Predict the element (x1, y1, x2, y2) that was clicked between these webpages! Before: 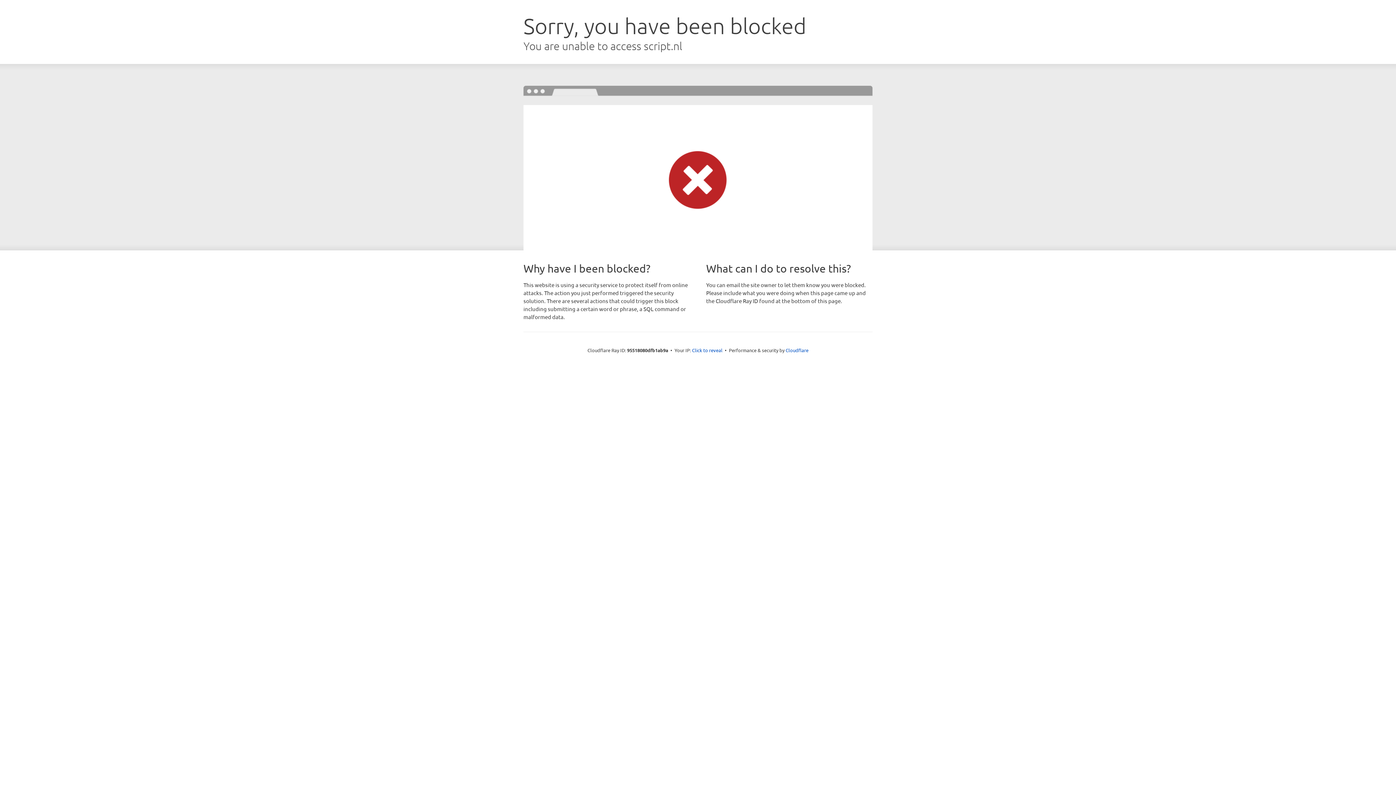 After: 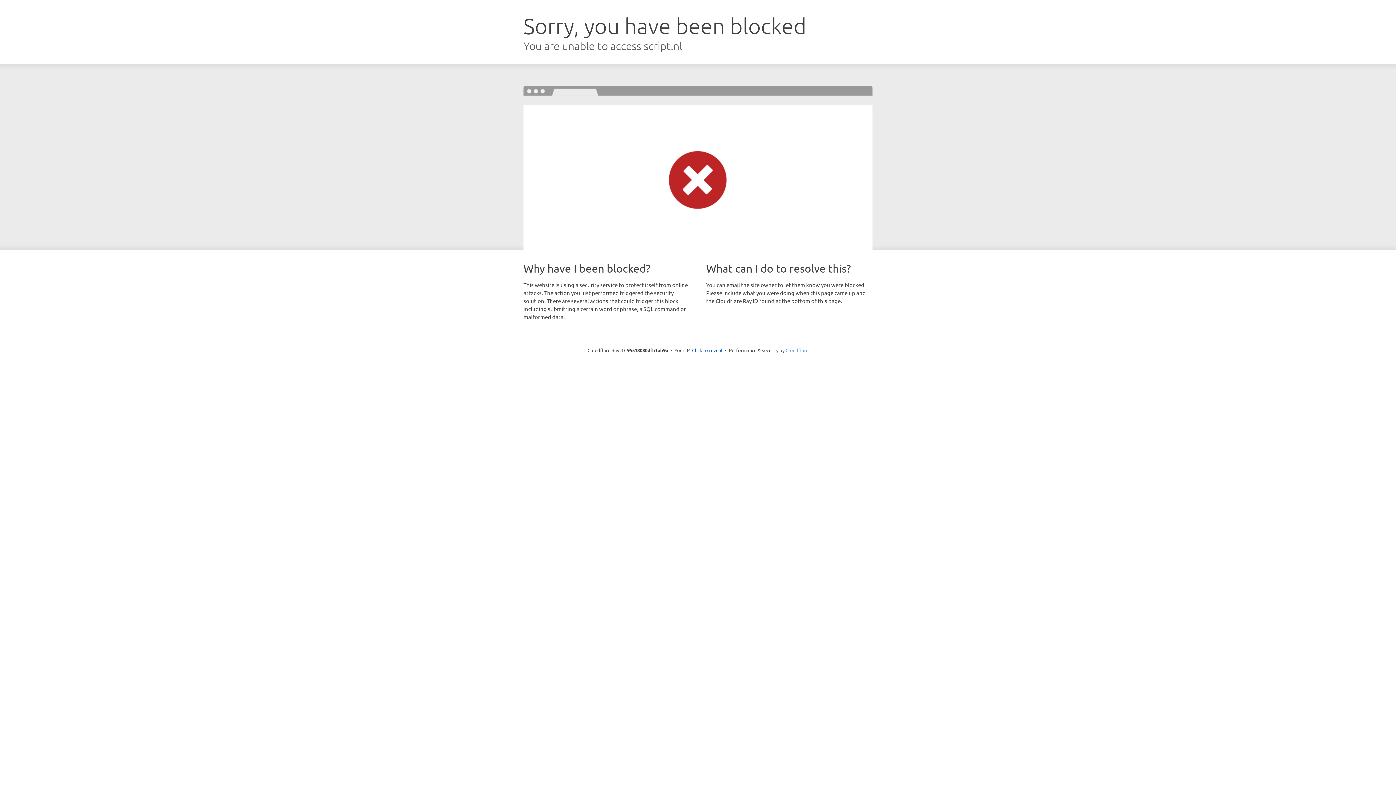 Action: label: Cloudflare bbox: (785, 347, 808, 353)